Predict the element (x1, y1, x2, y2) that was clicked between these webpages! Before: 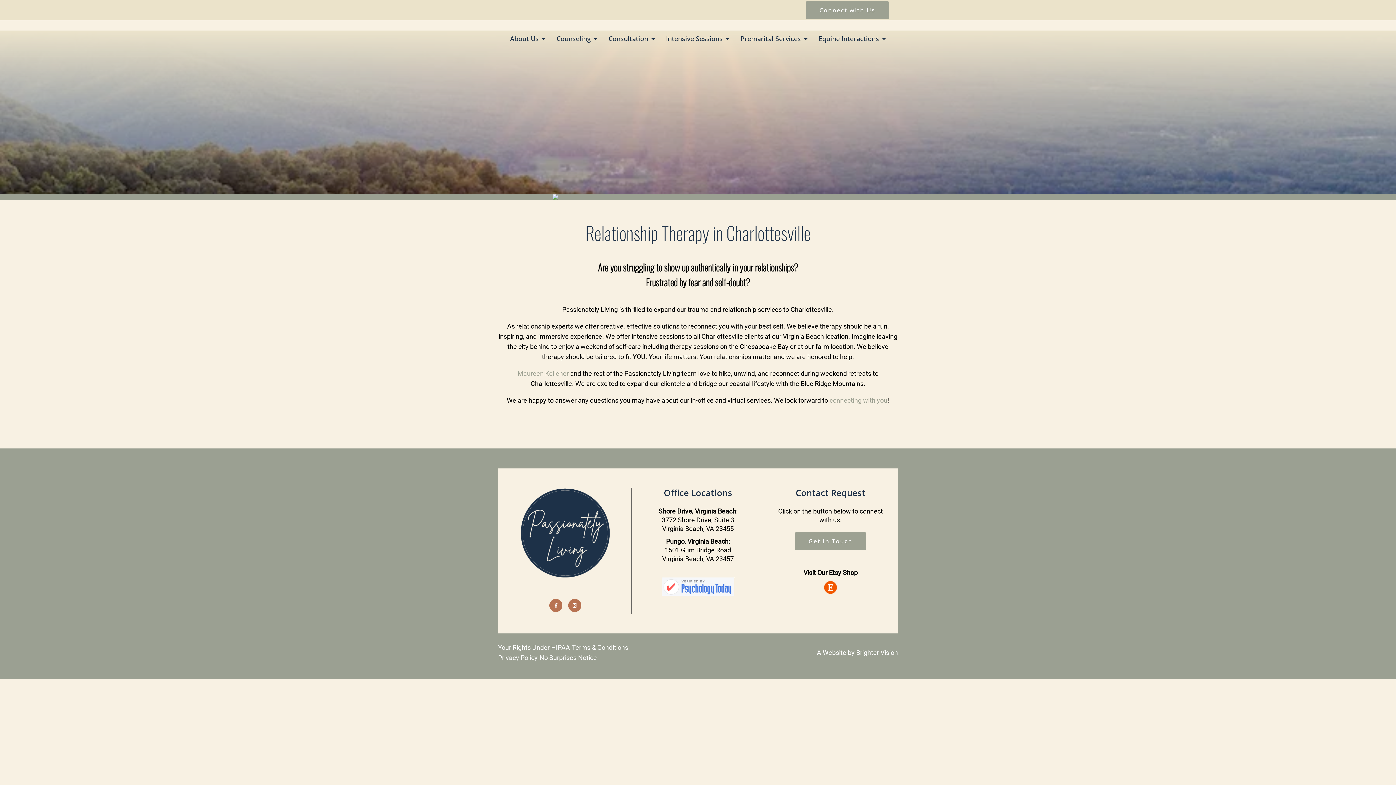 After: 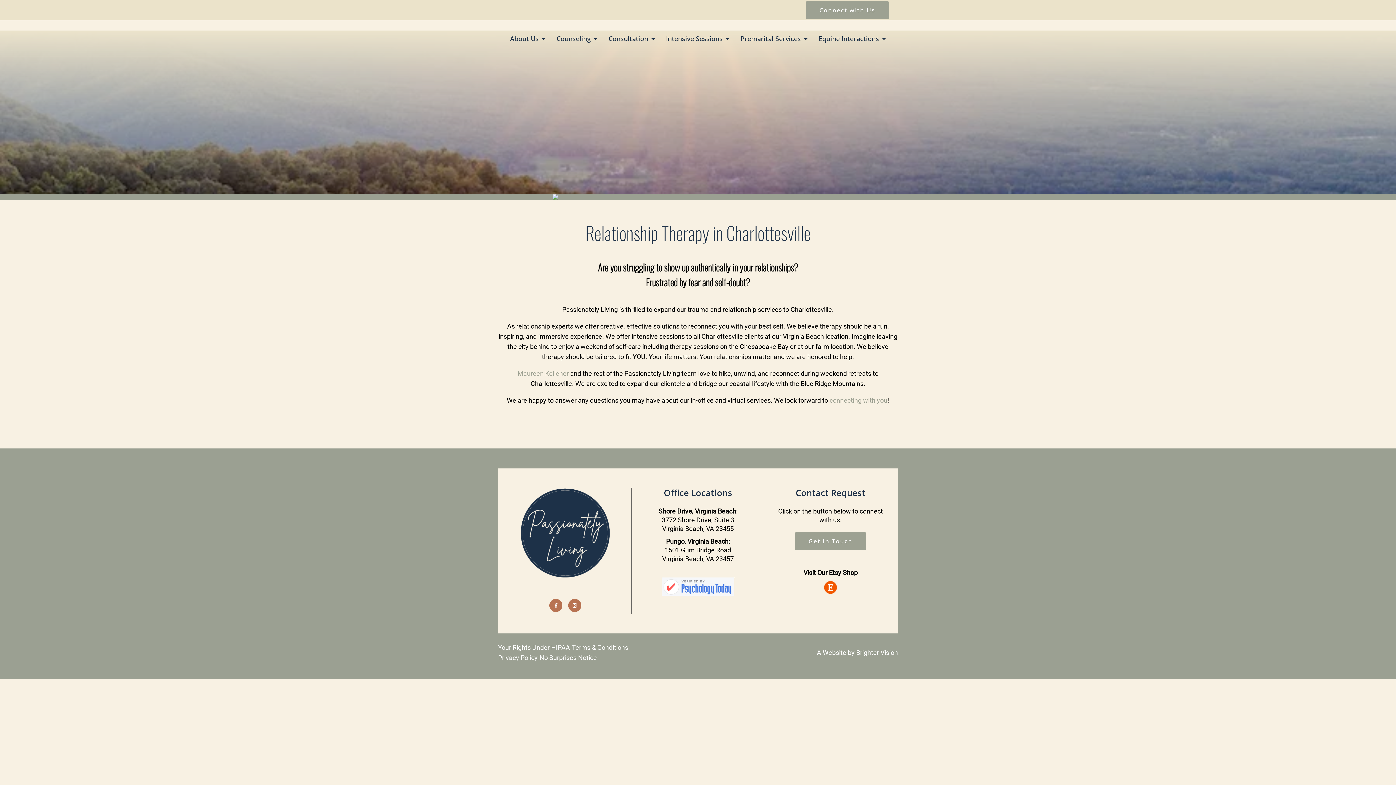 Action: bbox: (642, 577, 753, 596)